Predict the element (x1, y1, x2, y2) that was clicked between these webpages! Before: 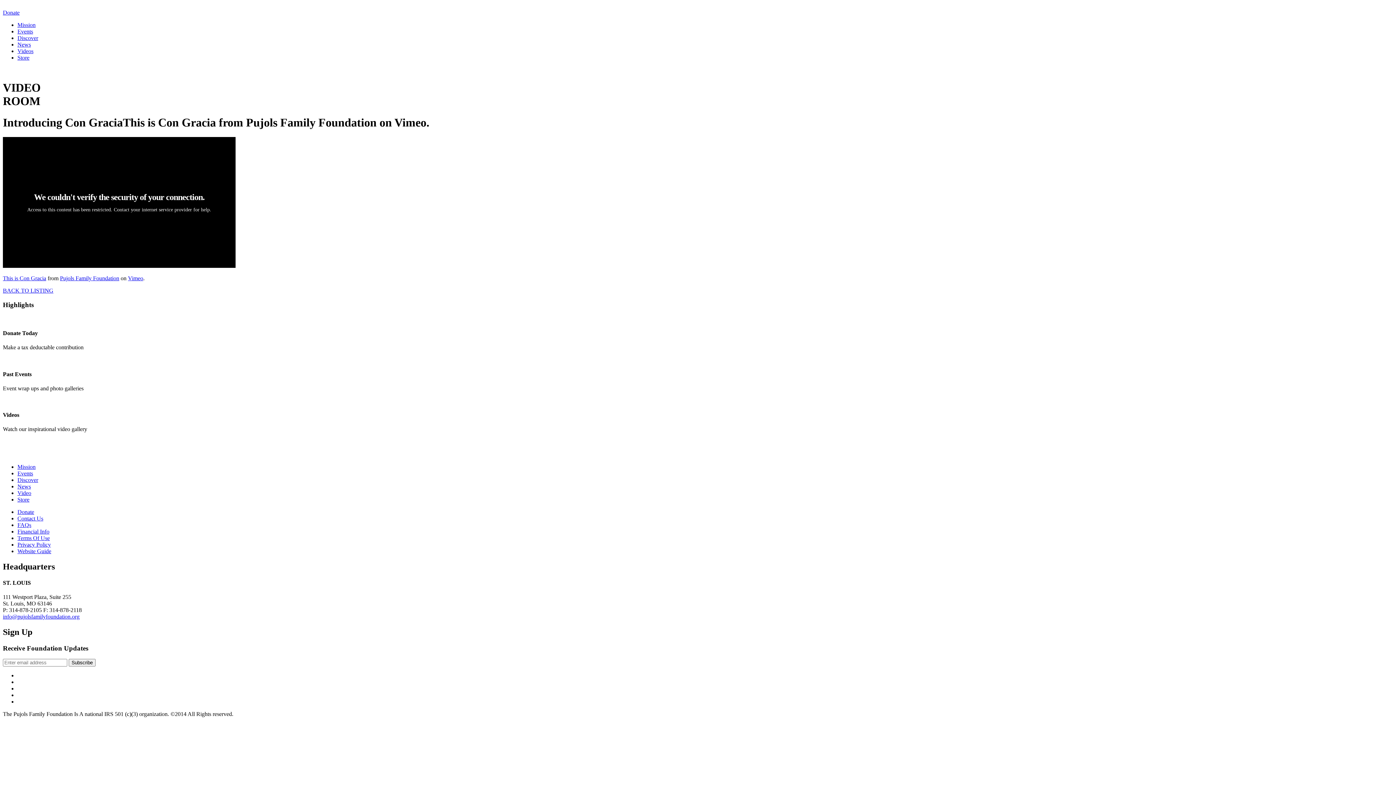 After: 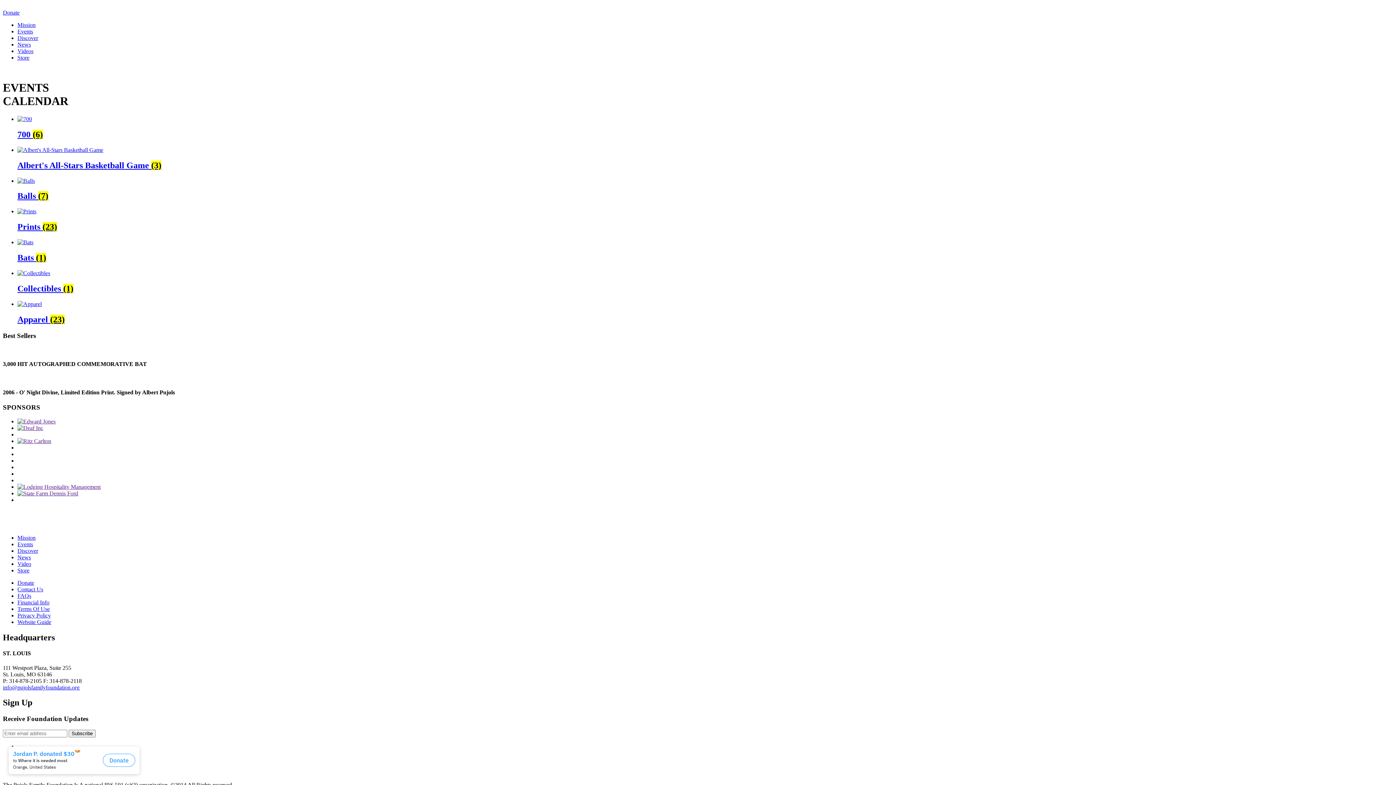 Action: label: Store bbox: (17, 496, 29, 503)